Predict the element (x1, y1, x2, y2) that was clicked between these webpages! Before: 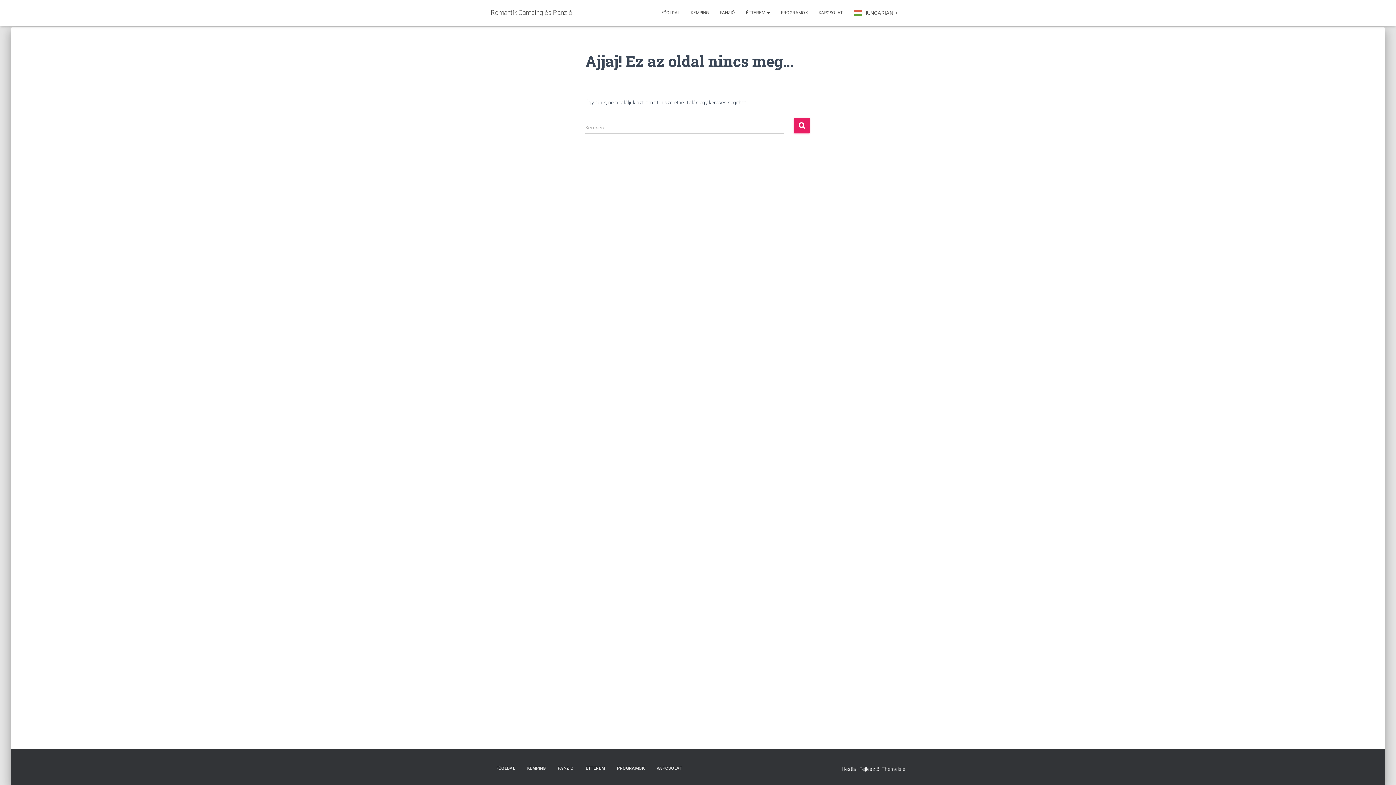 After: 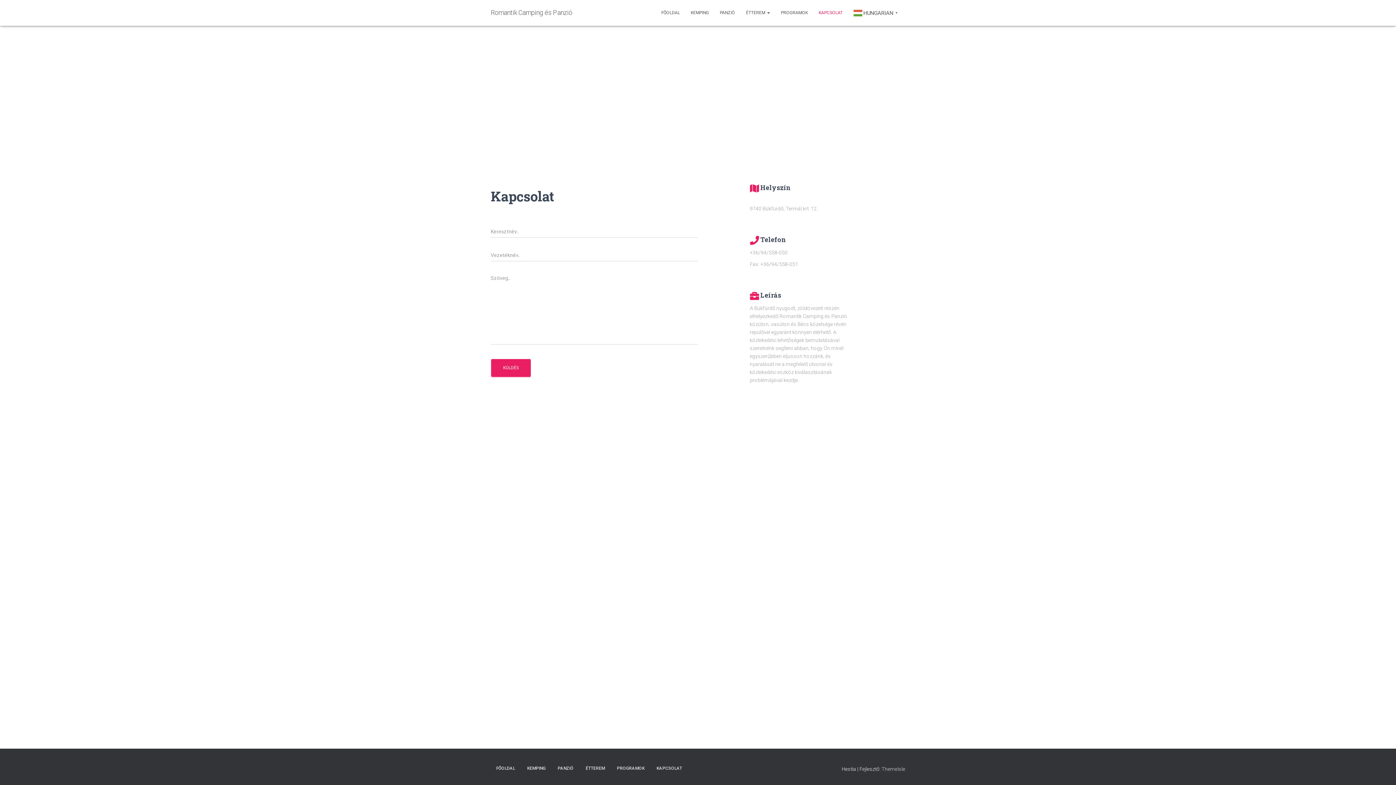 Action: bbox: (813, 3, 848, 21) label: KAPCSOLAT